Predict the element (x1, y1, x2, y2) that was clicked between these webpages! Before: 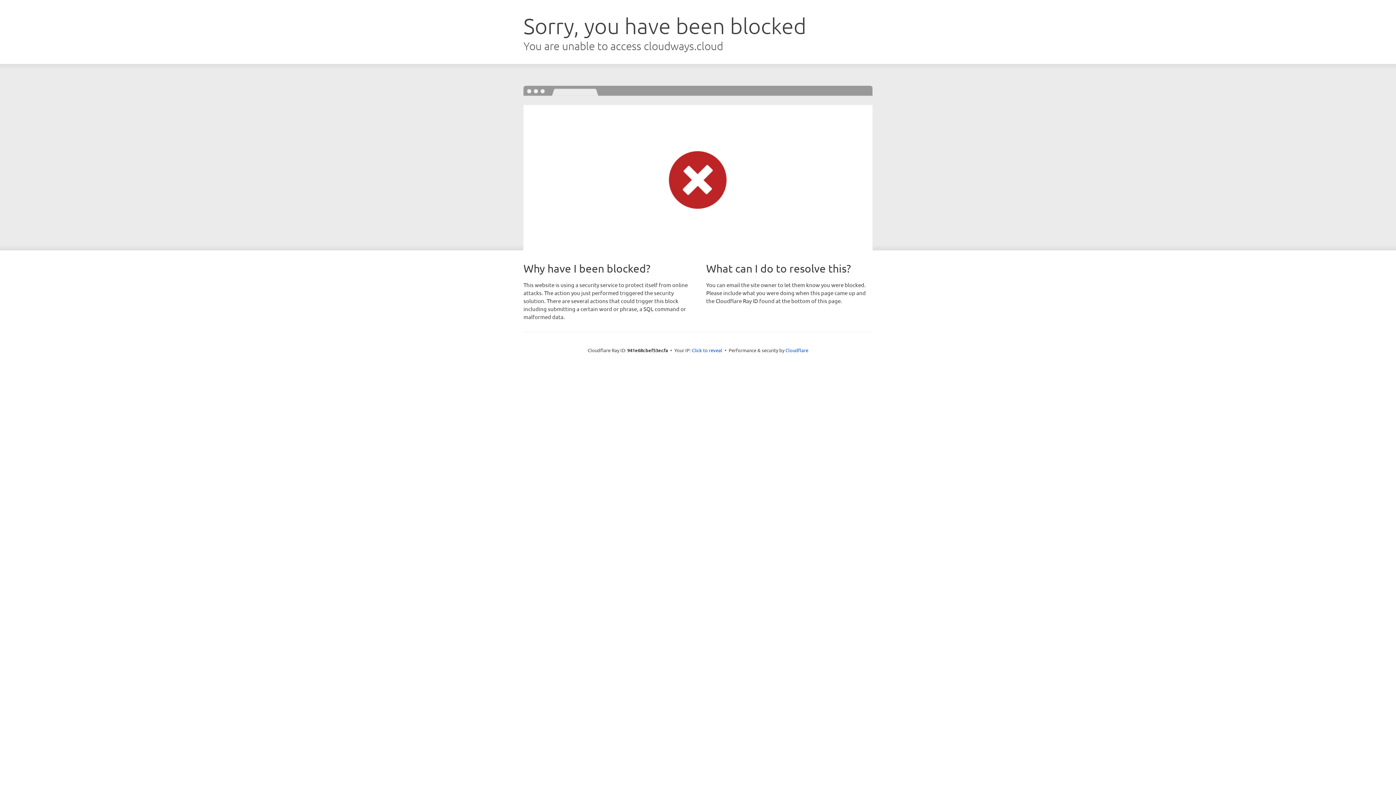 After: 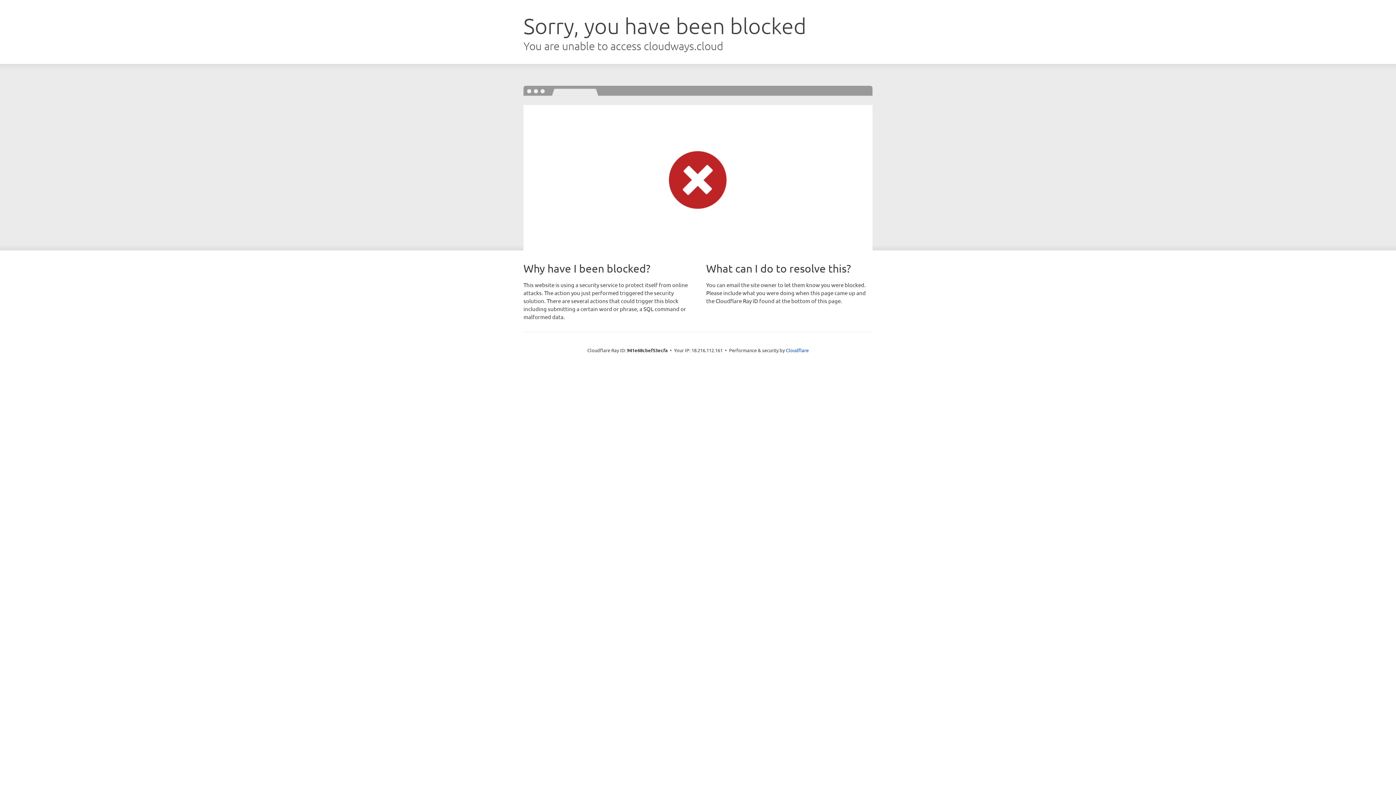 Action: label: Click to reveal bbox: (692, 346, 722, 353)